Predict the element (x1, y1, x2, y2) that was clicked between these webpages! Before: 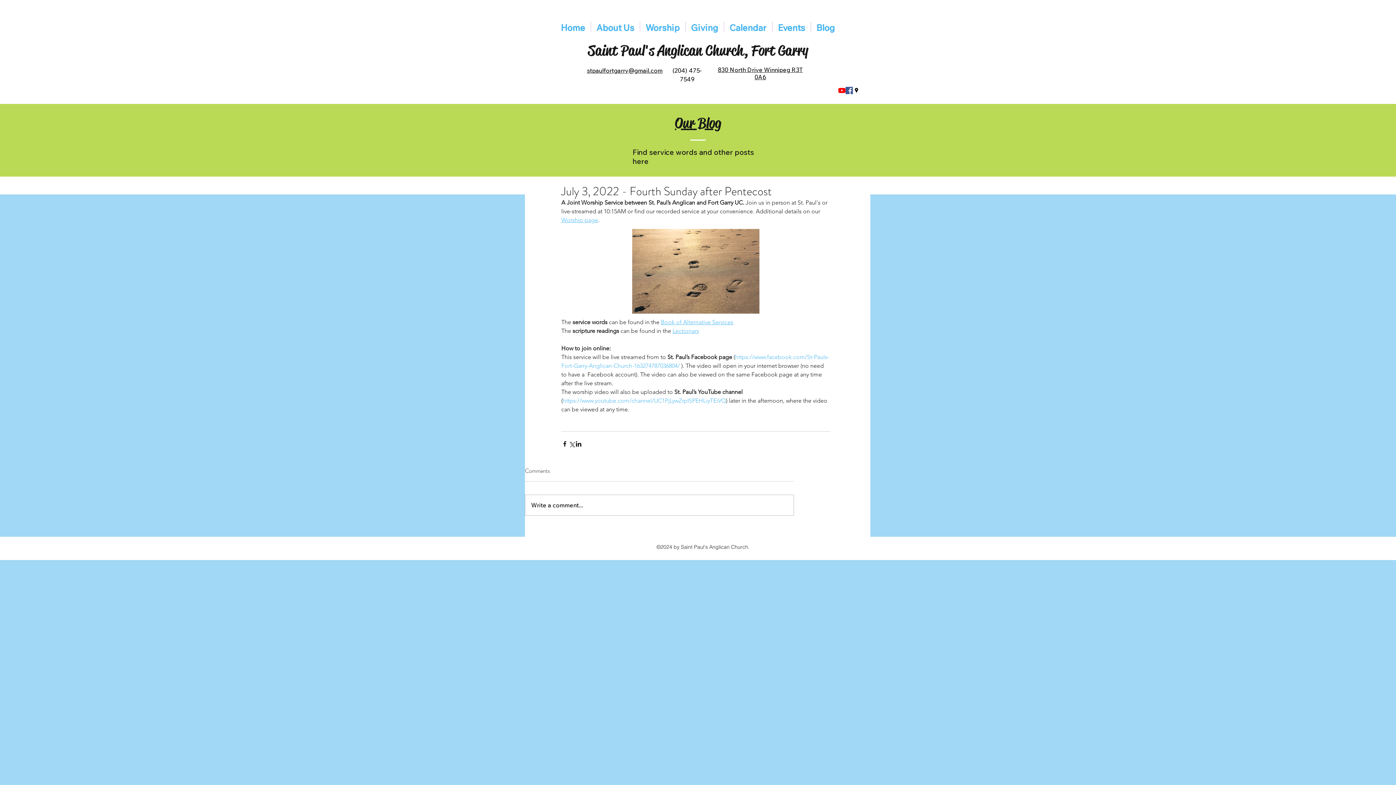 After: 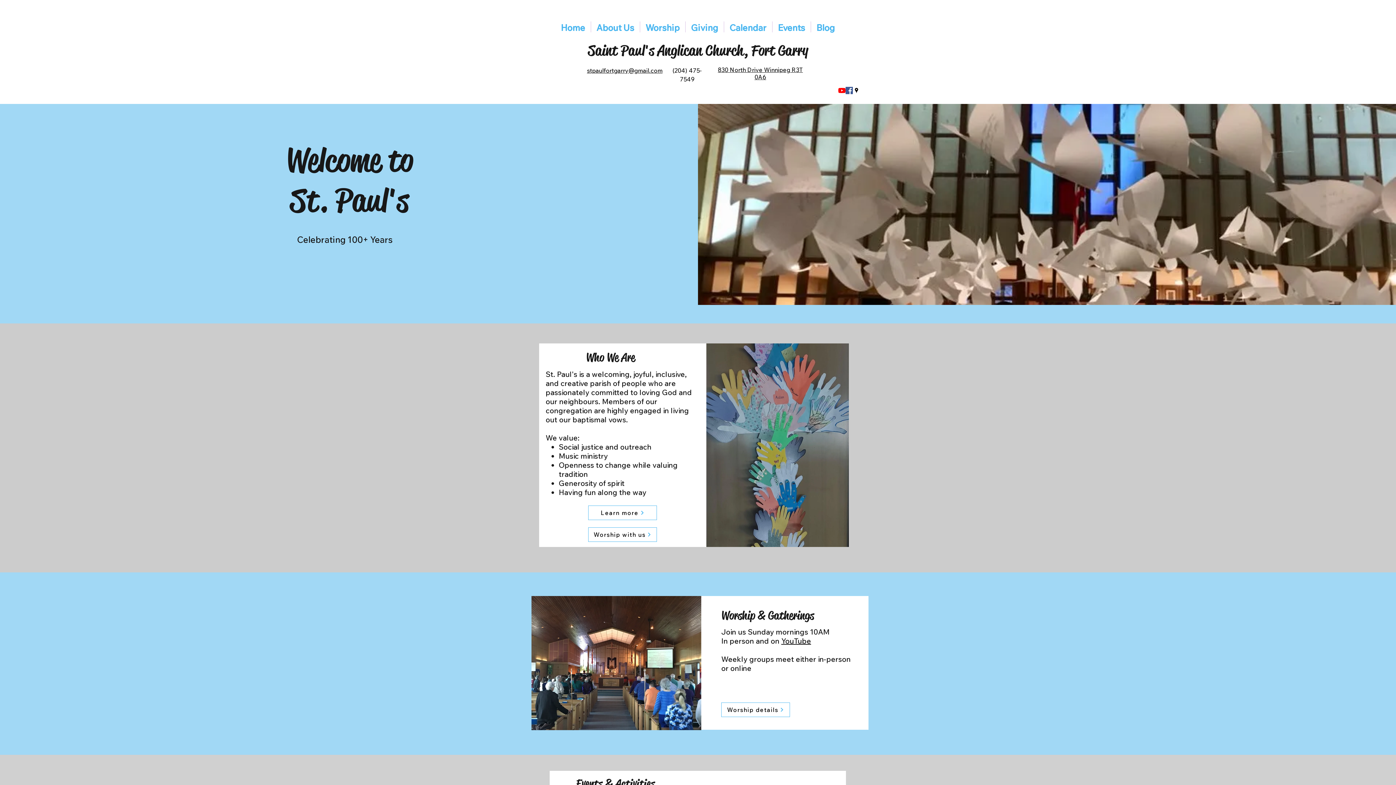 Action: label: Home bbox: (555, 21, 590, 32)